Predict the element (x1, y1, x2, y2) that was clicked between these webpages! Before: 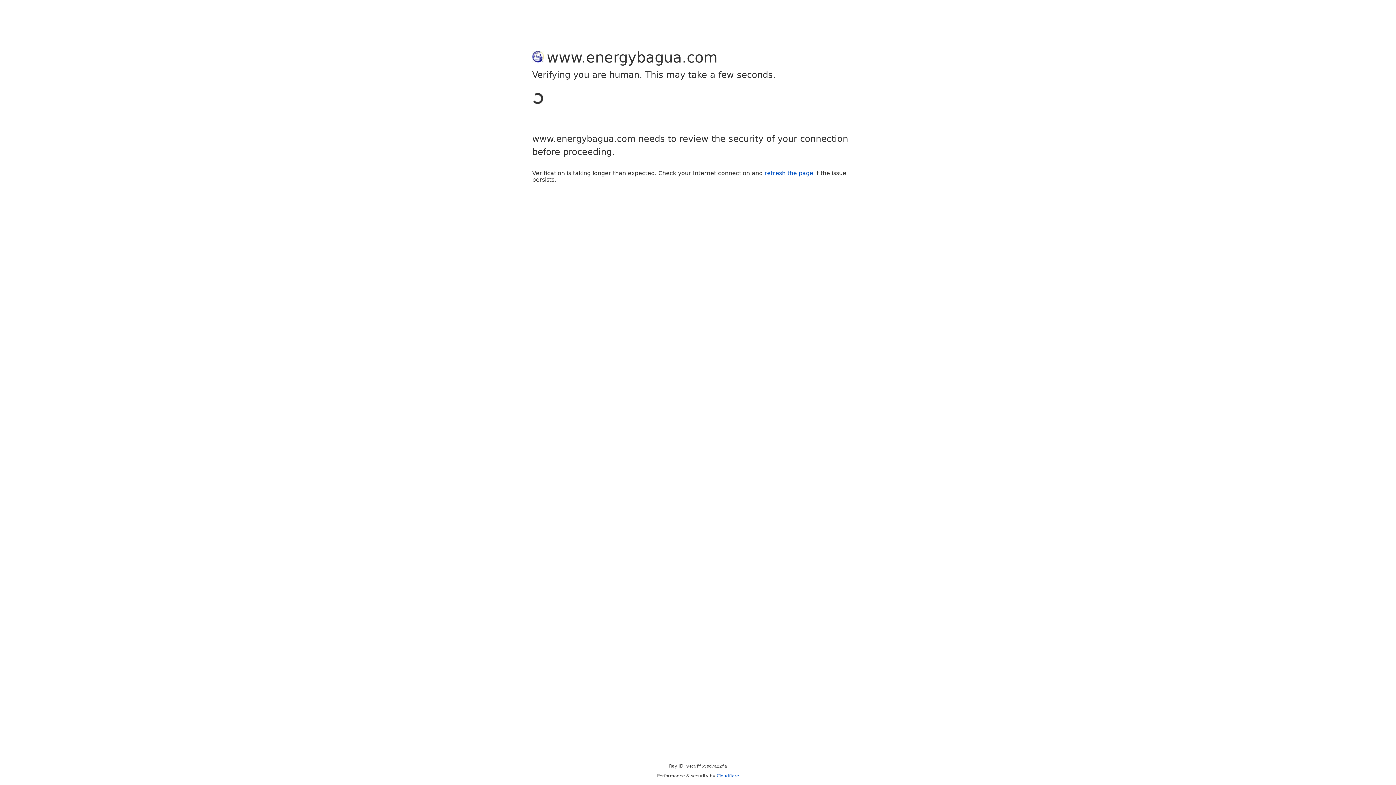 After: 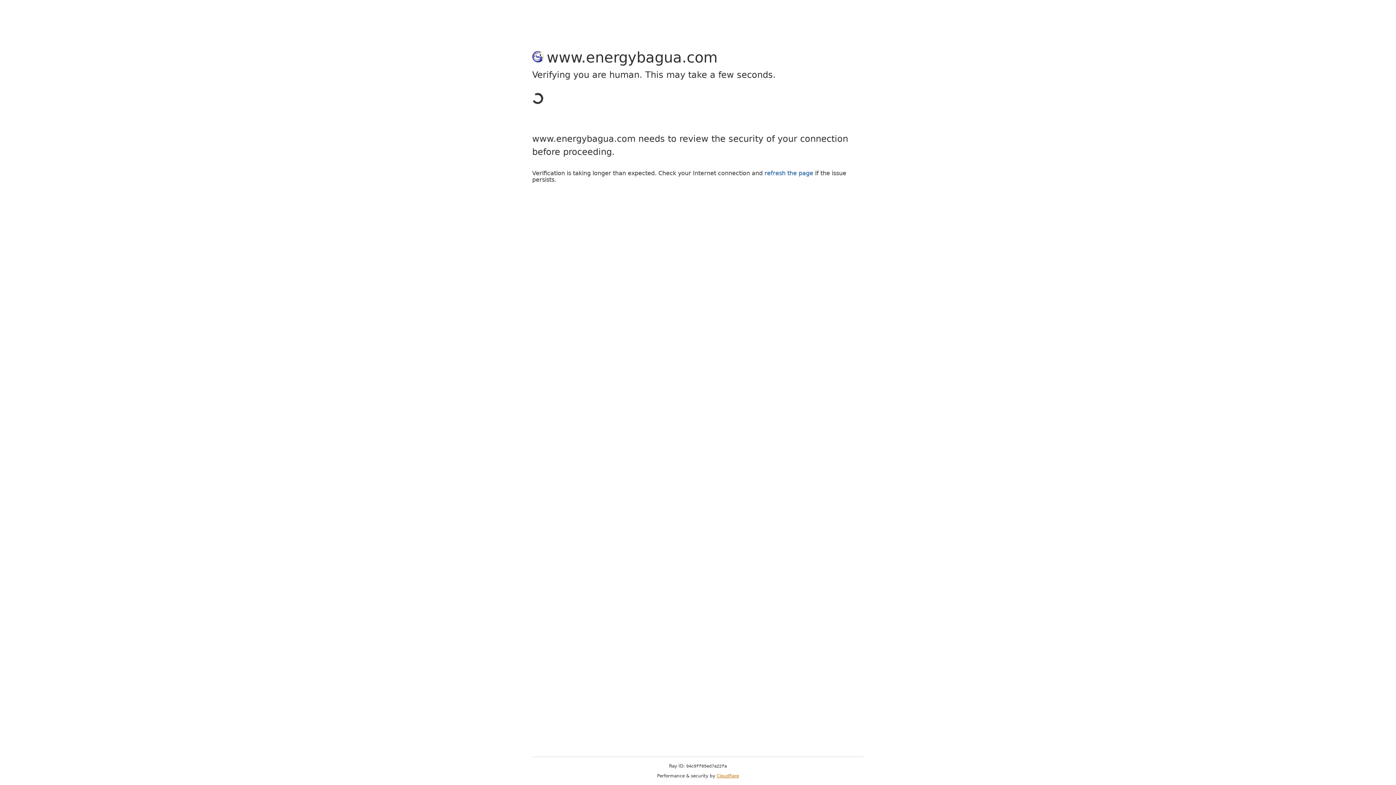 Action: bbox: (716, 773, 739, 778) label: Cloudflare